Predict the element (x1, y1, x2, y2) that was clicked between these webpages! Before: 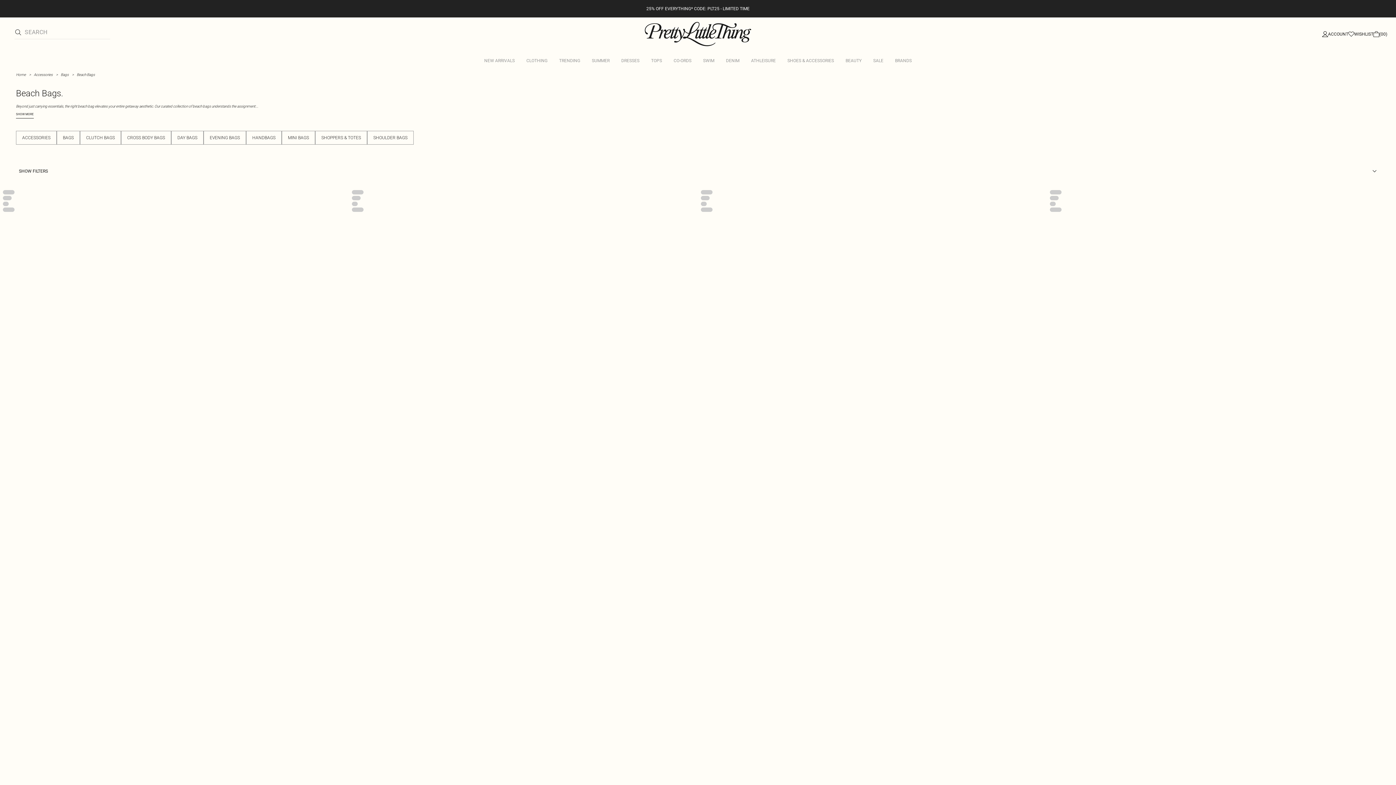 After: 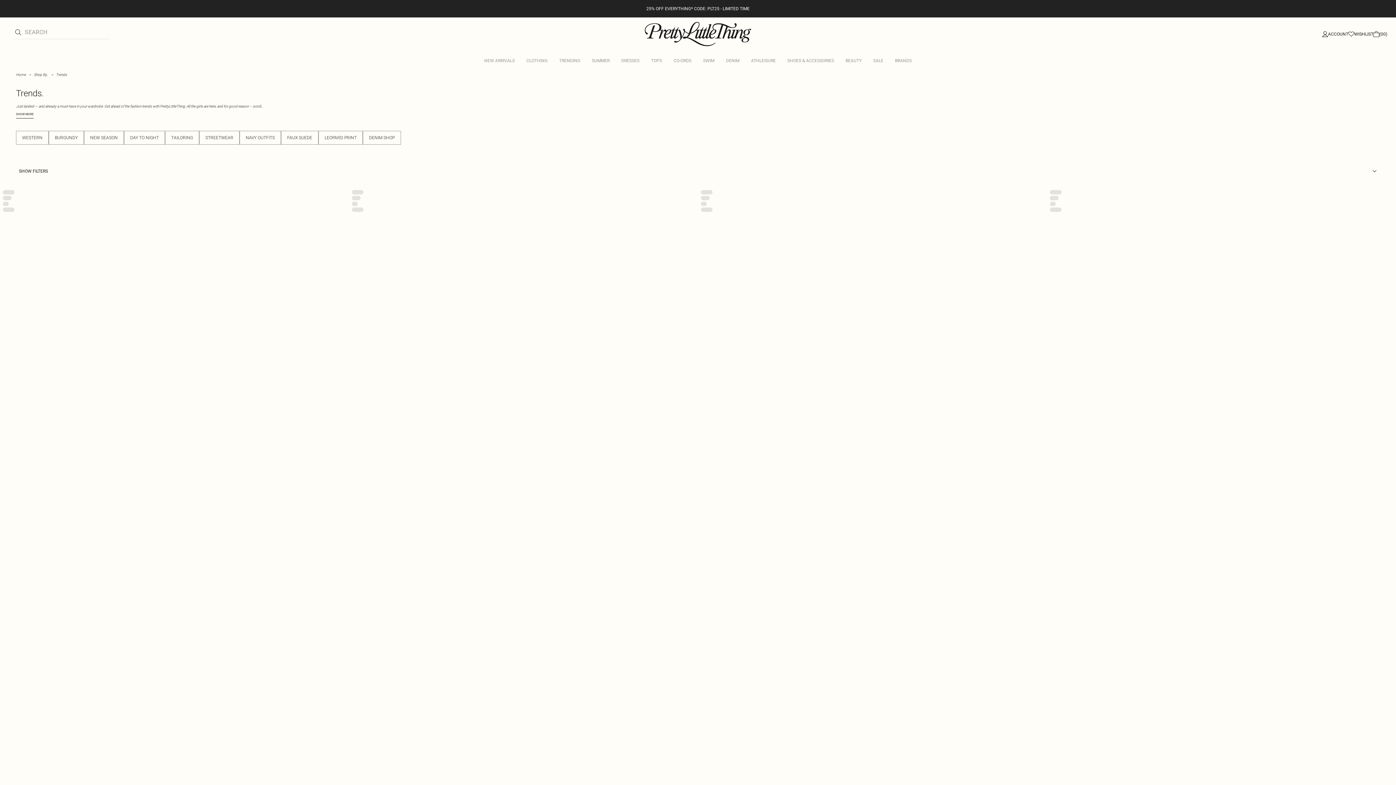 Action: bbox: (553, 52, 586, 69) label: TRENDING